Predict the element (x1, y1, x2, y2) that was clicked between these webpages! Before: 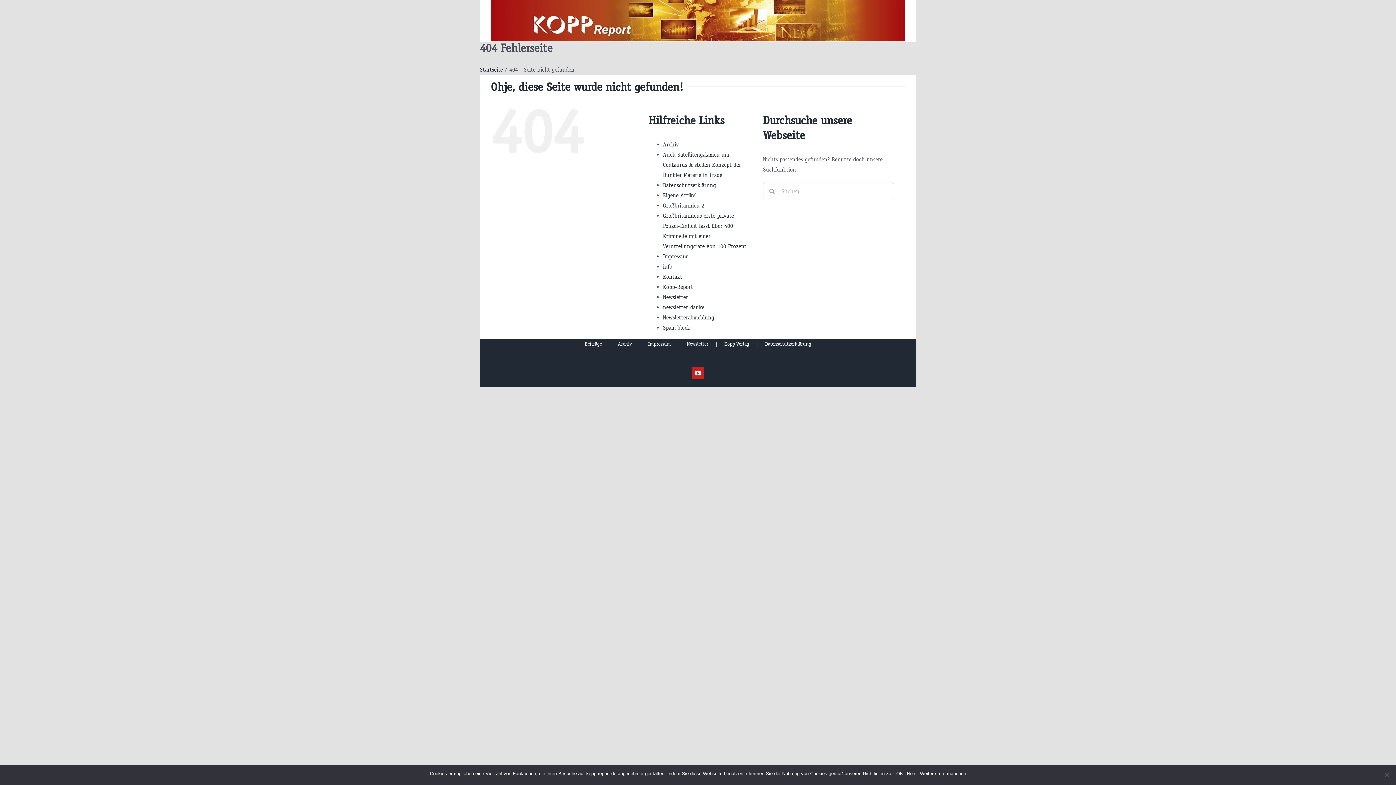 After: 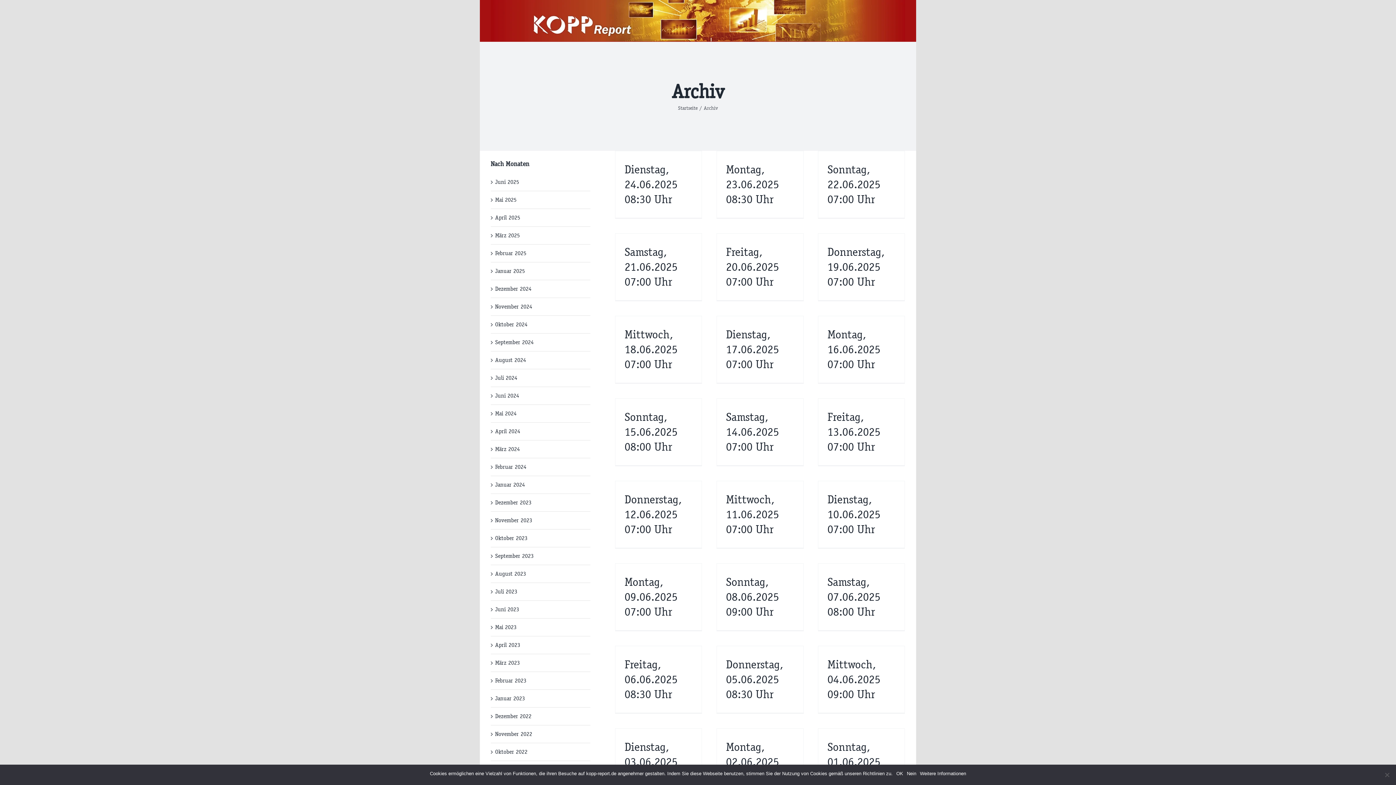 Action: bbox: (663, 141, 679, 148) label: Archiv